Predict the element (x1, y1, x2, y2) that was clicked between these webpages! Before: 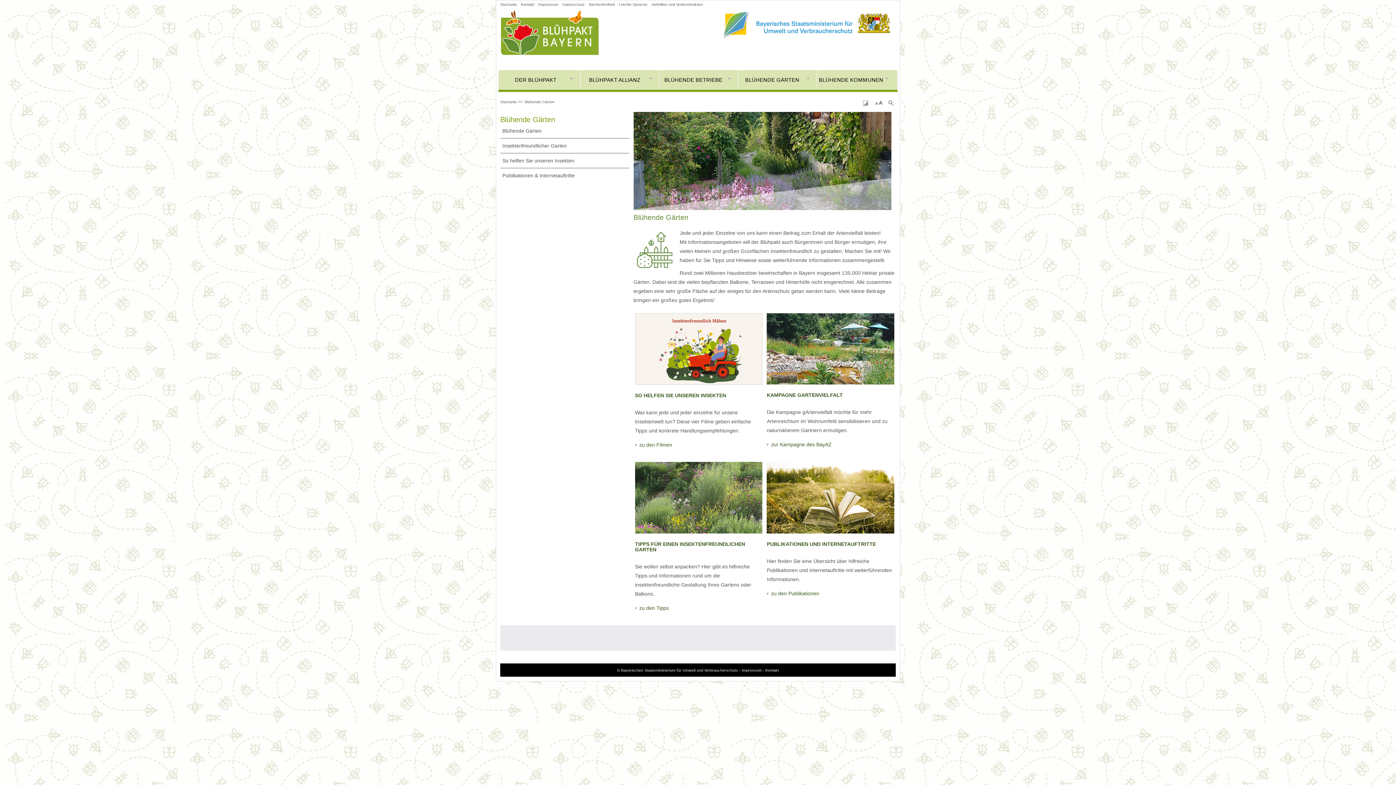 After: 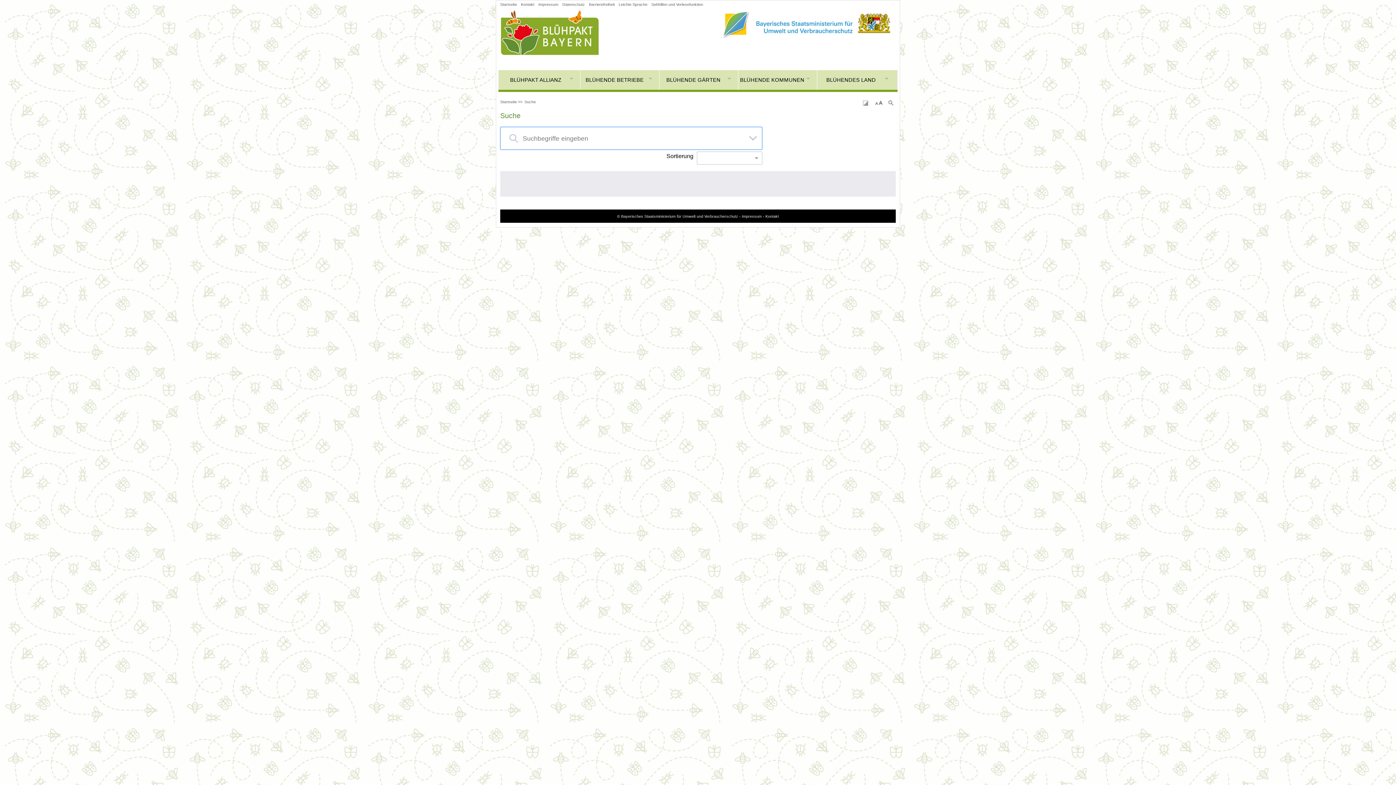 Action: bbox: (888, 99, 893, 105)